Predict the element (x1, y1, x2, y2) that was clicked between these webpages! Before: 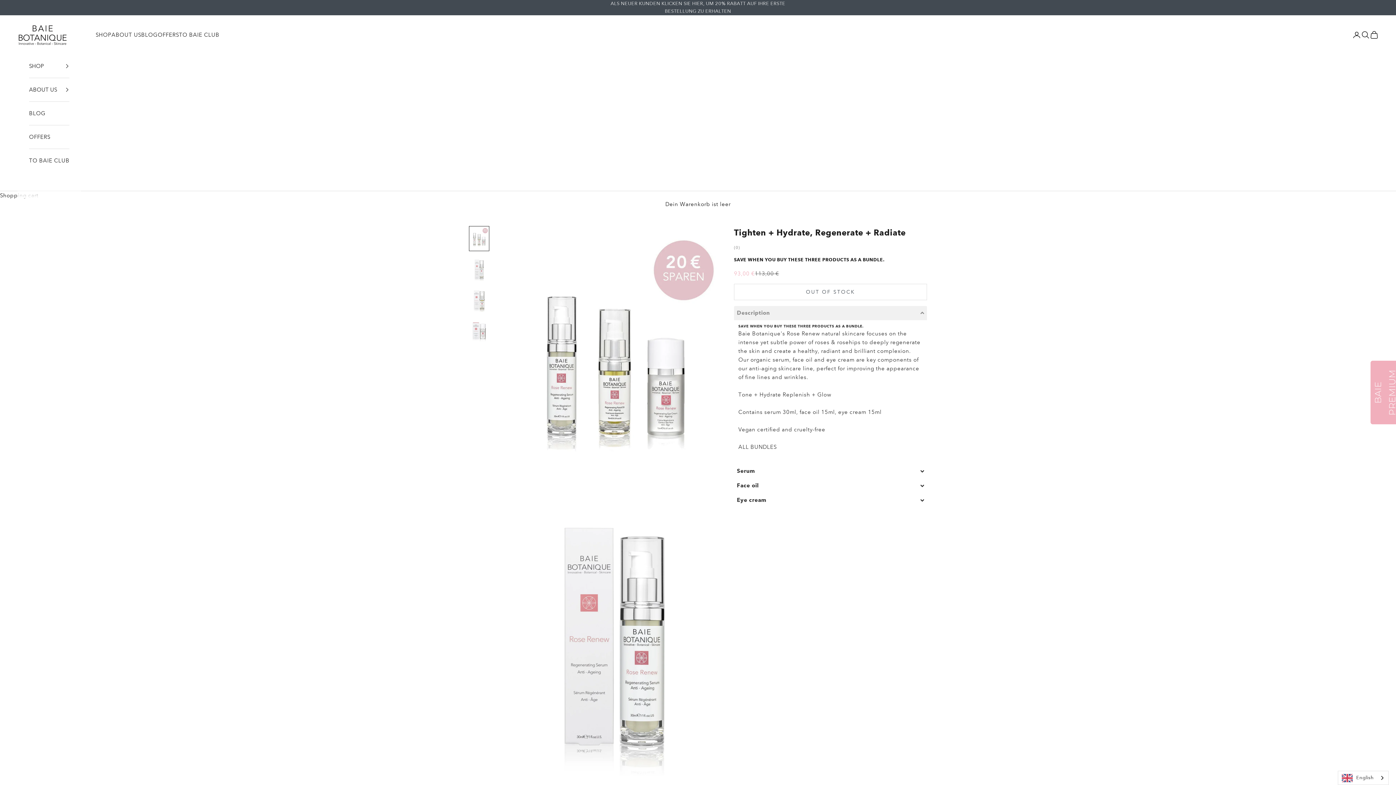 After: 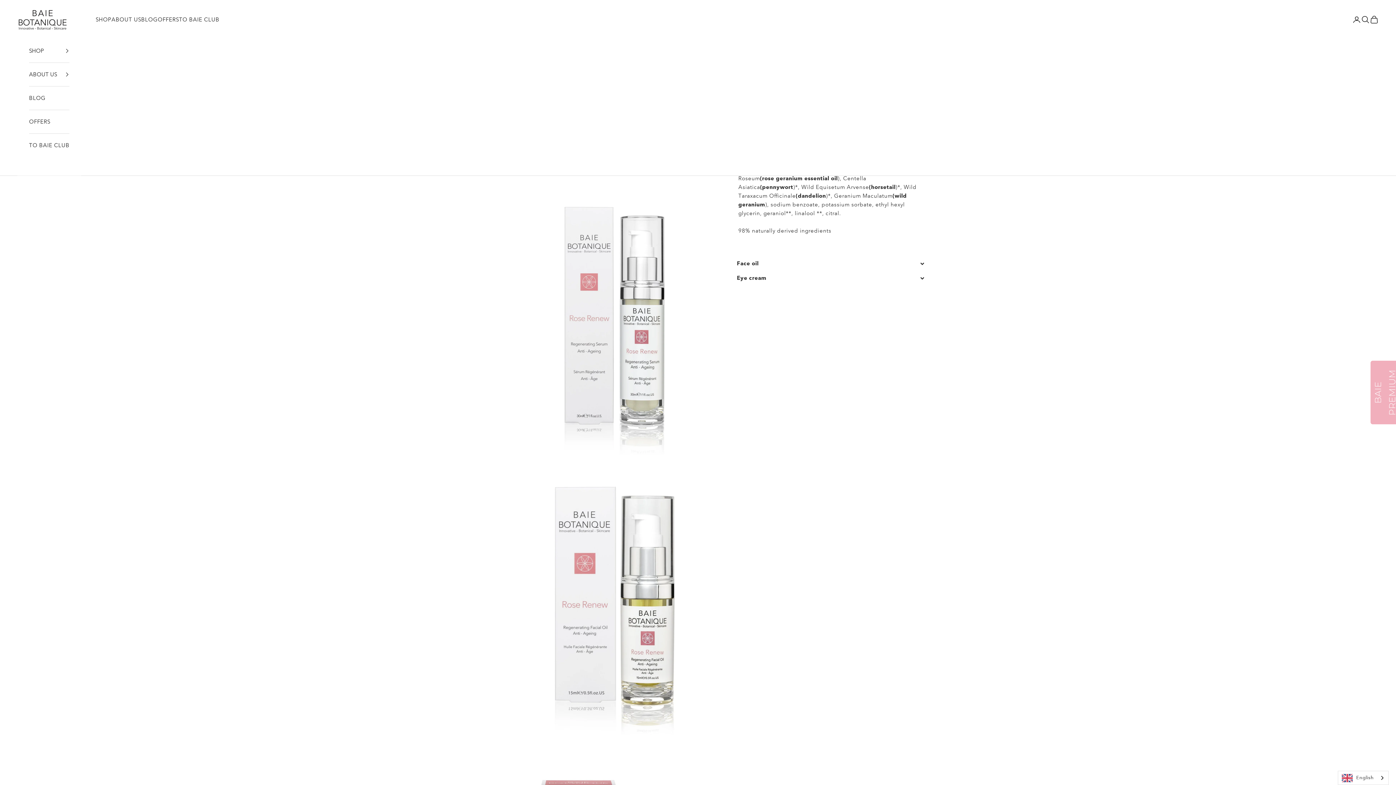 Action: label: Serum bbox: (734, 464, 927, 478)